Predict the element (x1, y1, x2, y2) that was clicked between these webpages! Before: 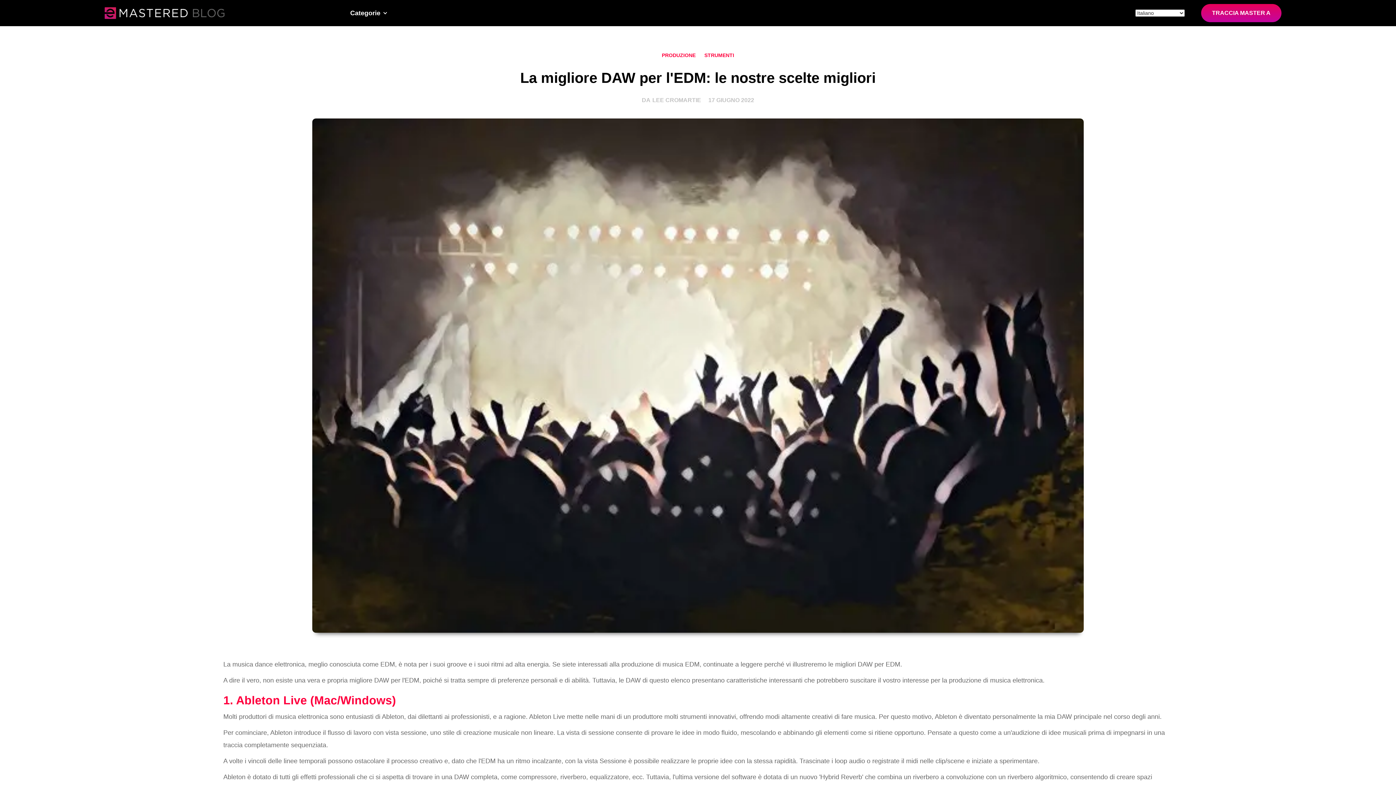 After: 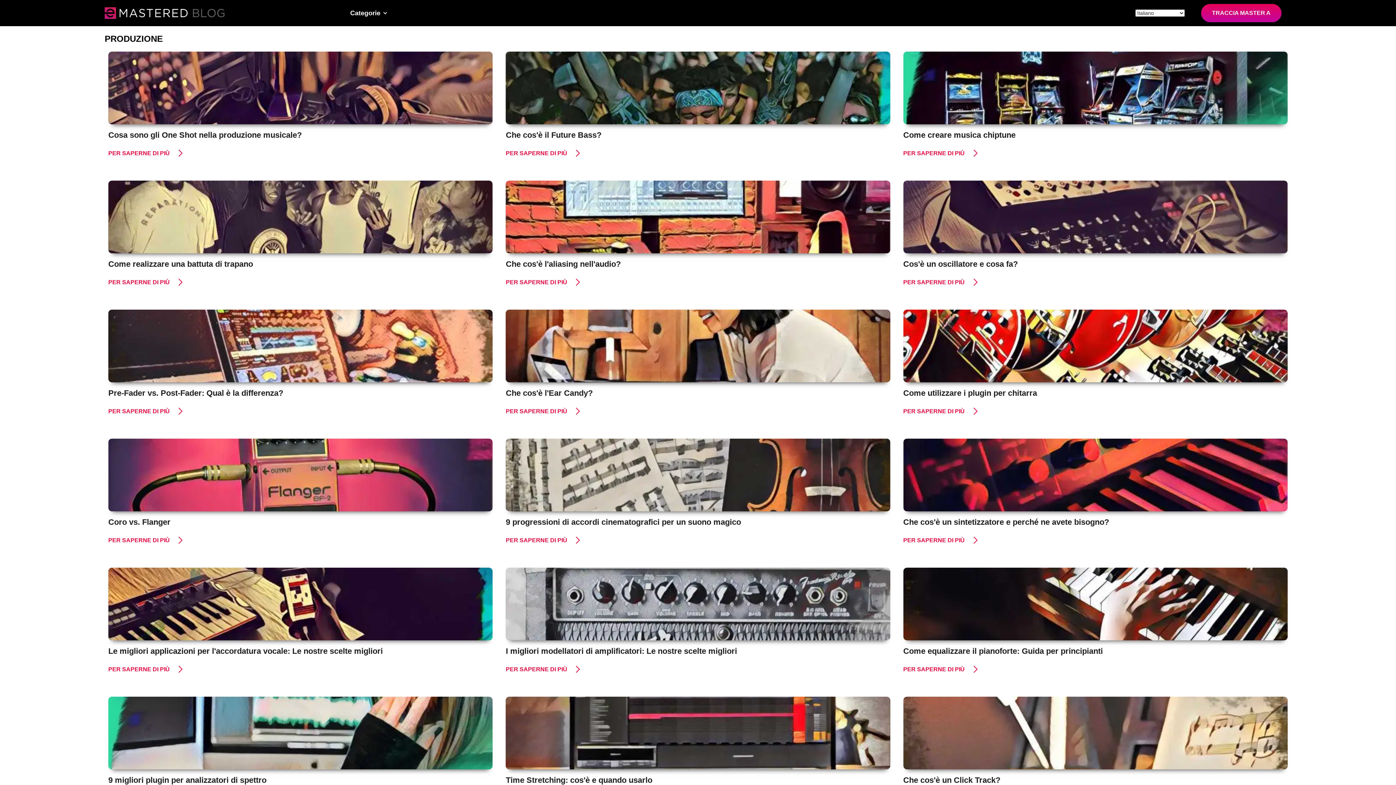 Action: label: PRODUZIONE bbox: (658, 48, 699, 62)